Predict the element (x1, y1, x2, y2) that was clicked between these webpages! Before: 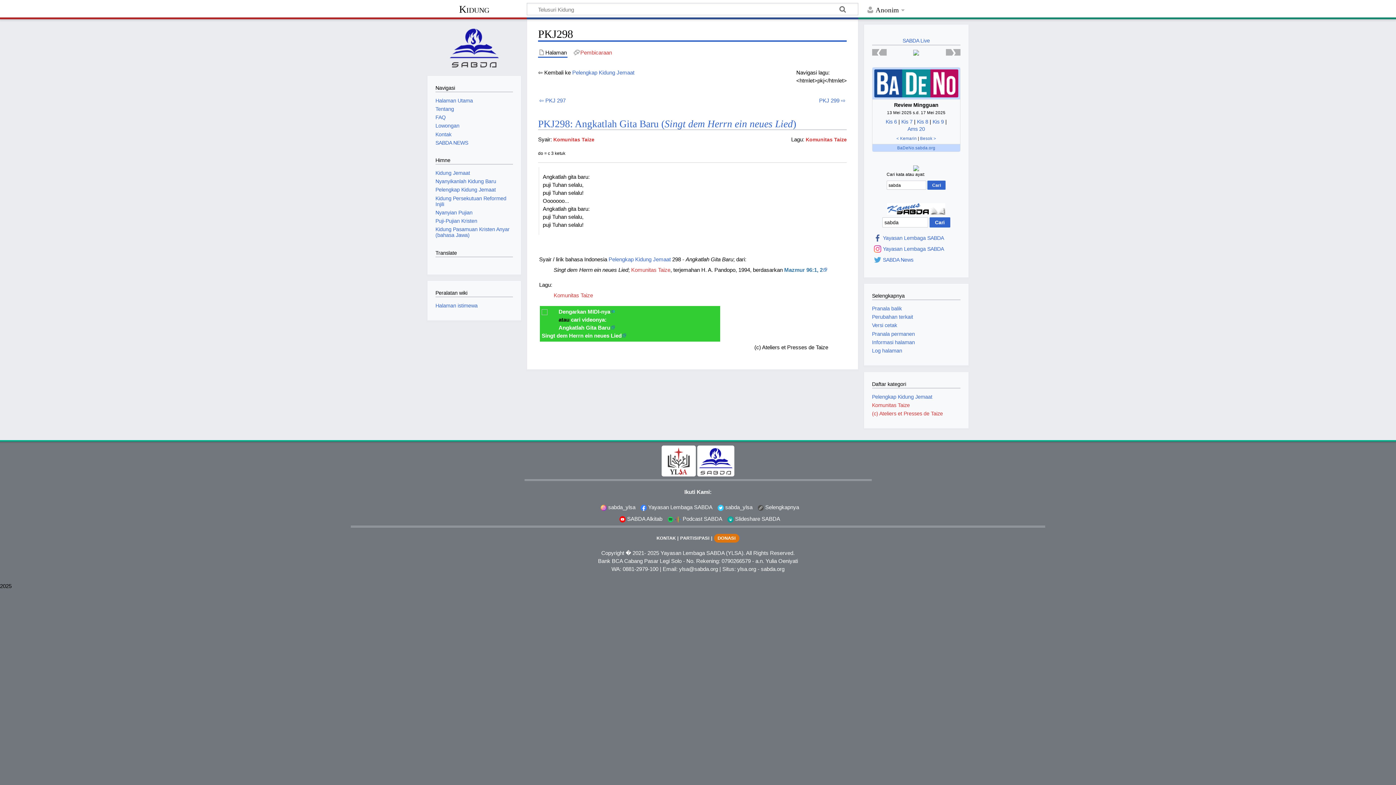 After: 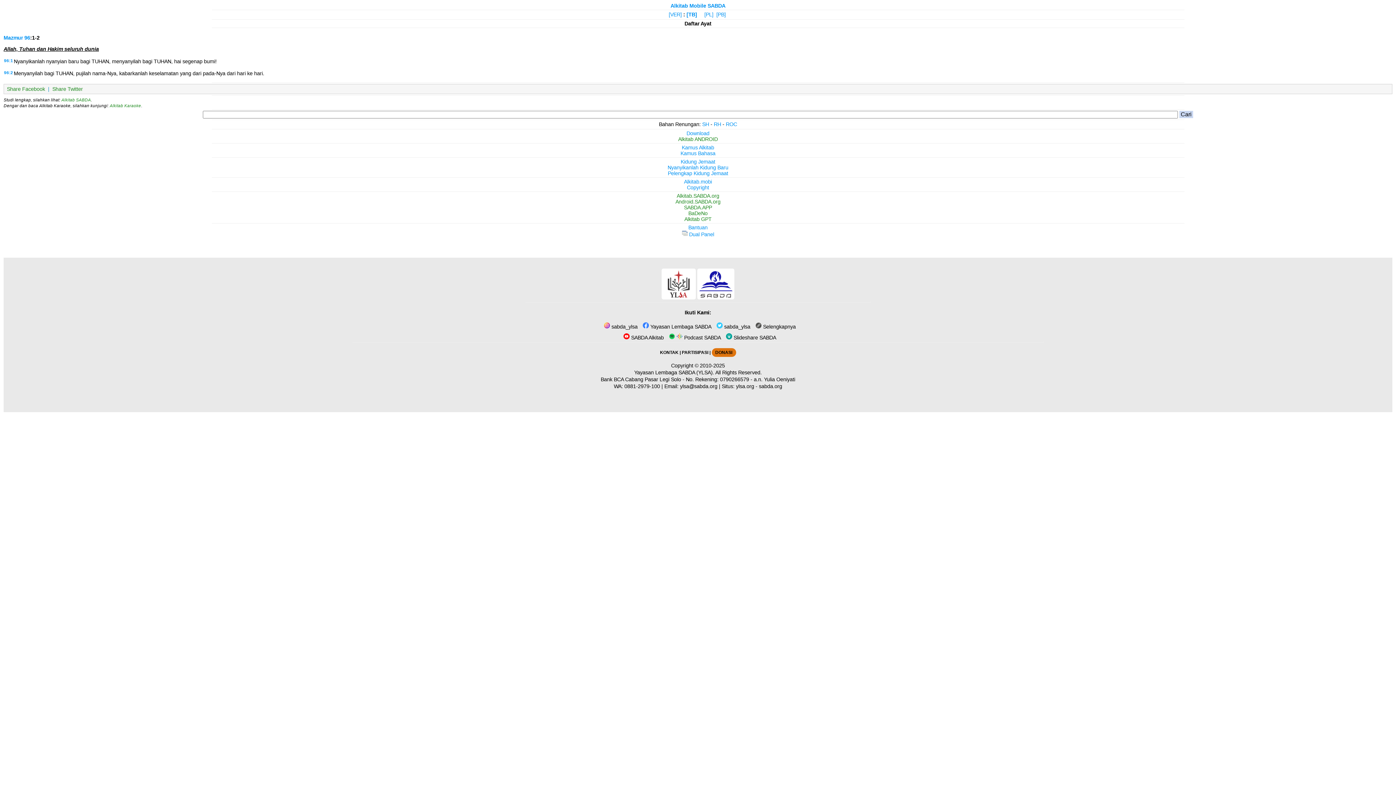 Action: label: Mazmur 96:1, 2 bbox: (784, 267, 827, 273)